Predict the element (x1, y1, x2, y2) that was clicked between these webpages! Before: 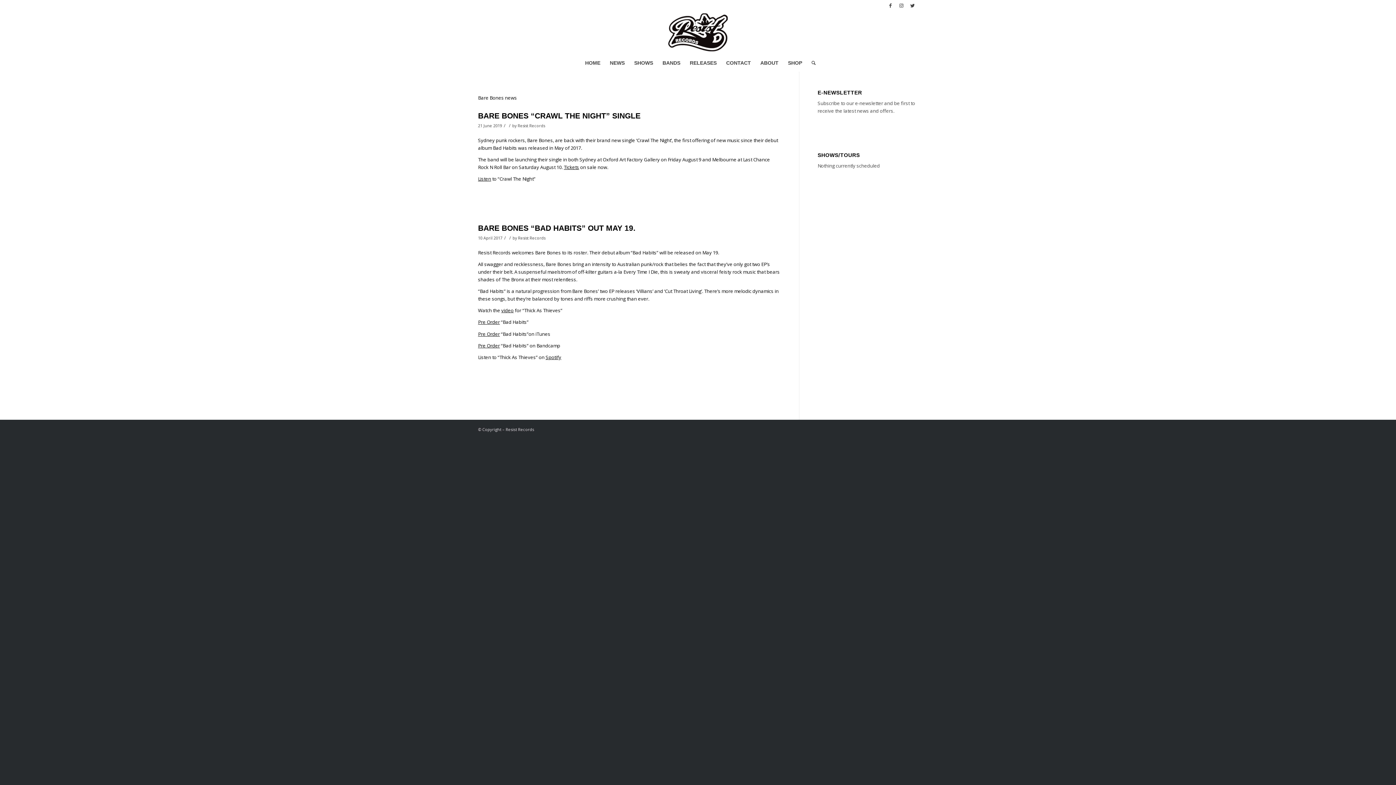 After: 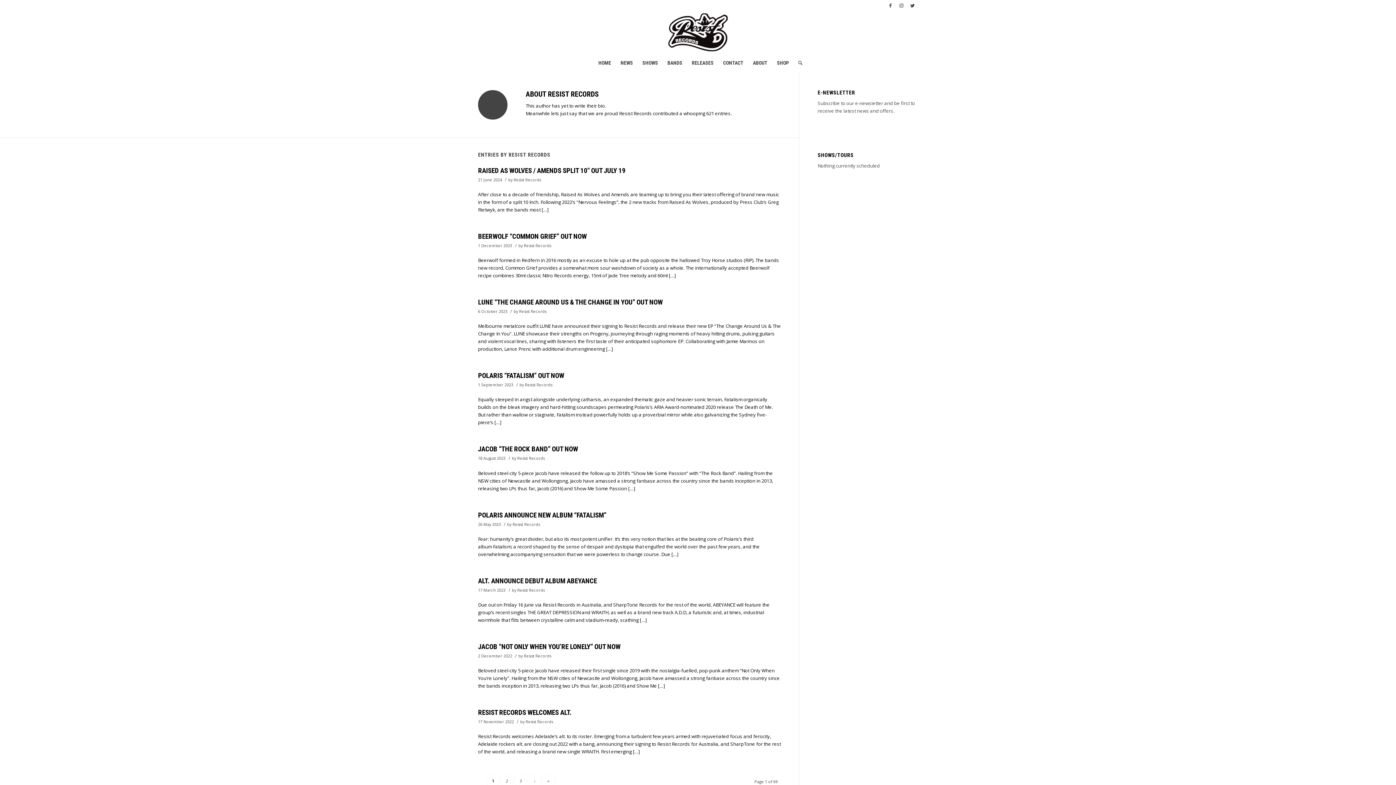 Action: bbox: (518, 235, 545, 240) label: Resist Records